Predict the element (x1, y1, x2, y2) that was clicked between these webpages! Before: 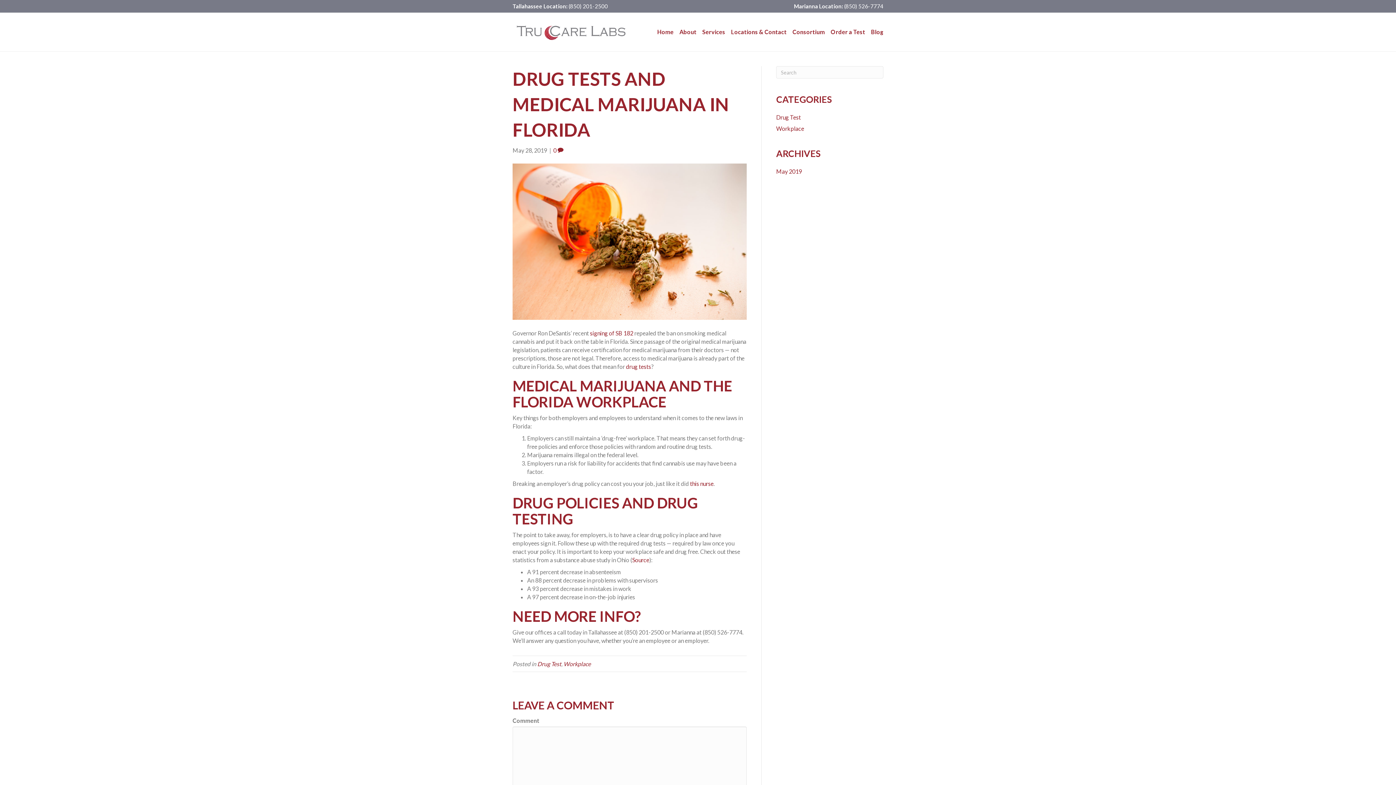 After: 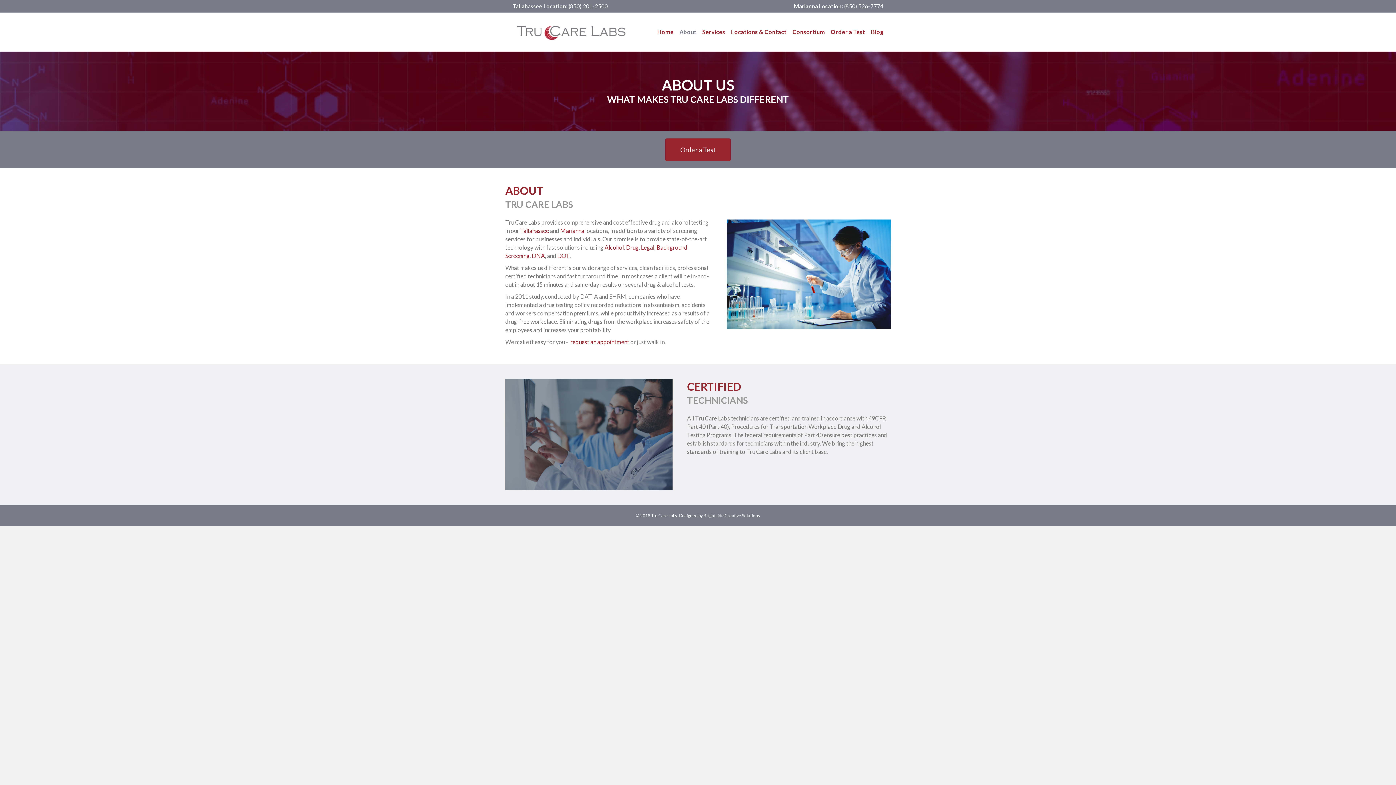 Action: bbox: (676, 22, 699, 41) label: About